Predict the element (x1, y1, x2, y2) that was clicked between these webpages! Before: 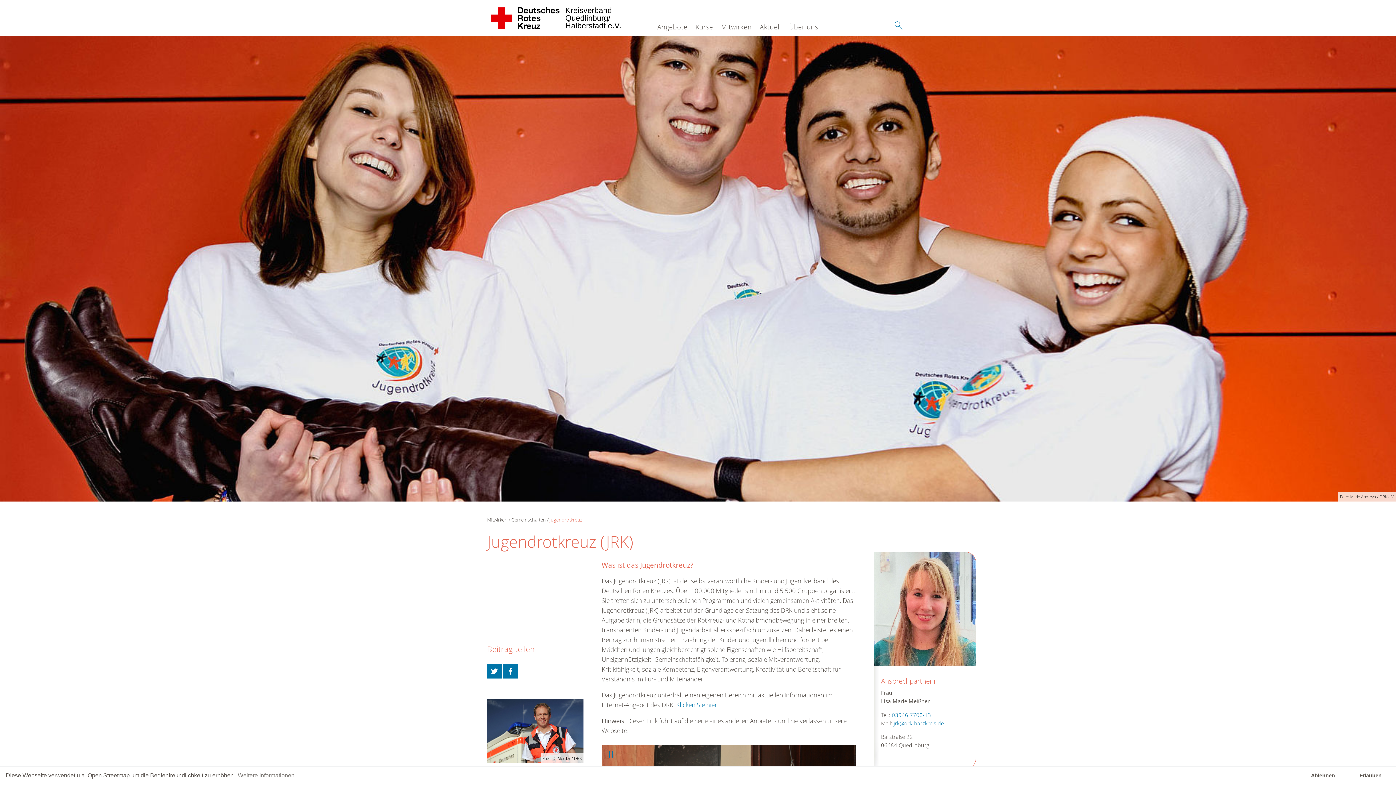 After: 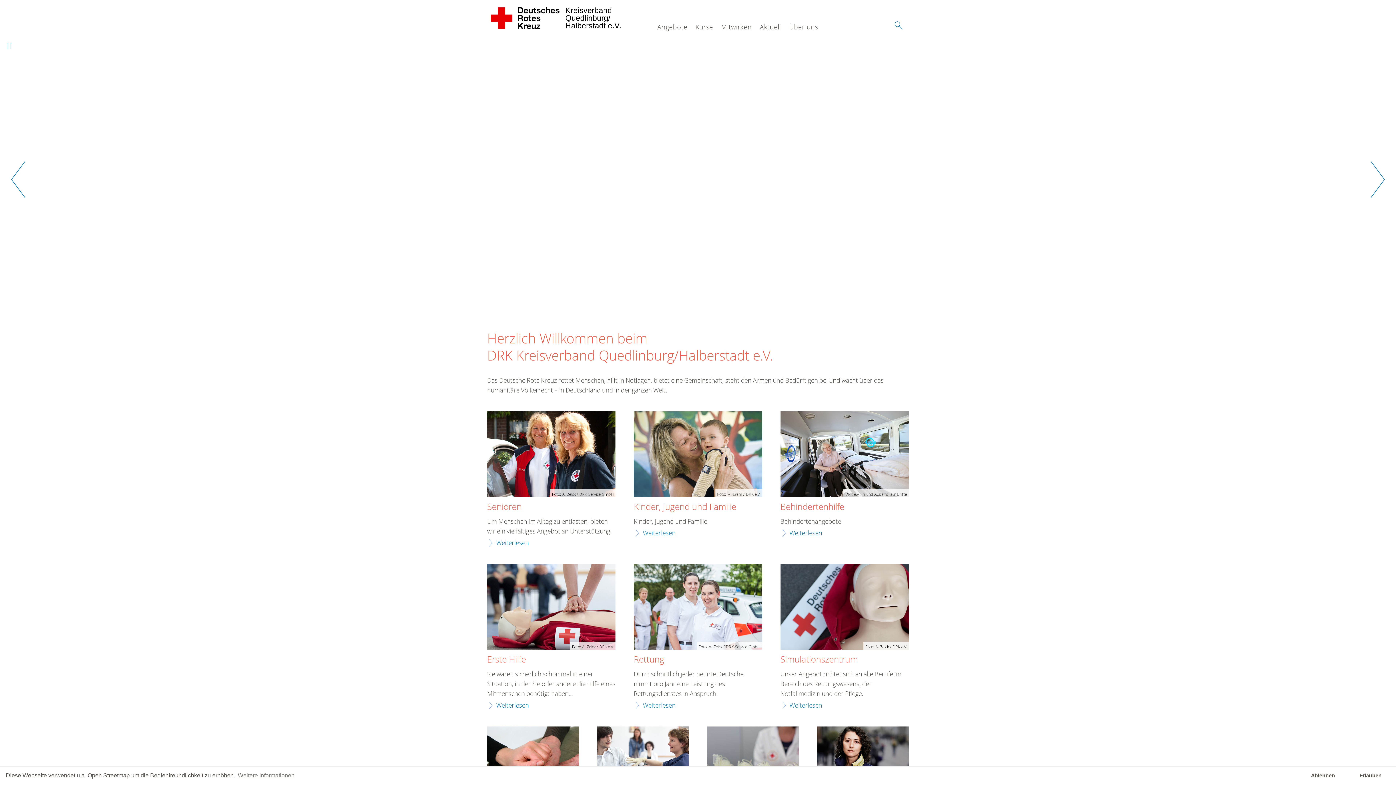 Action: bbox: (487, 0, 564, 36) label: Kreisverband 
Quedlinburg/ 
Halberstadt e.V. 